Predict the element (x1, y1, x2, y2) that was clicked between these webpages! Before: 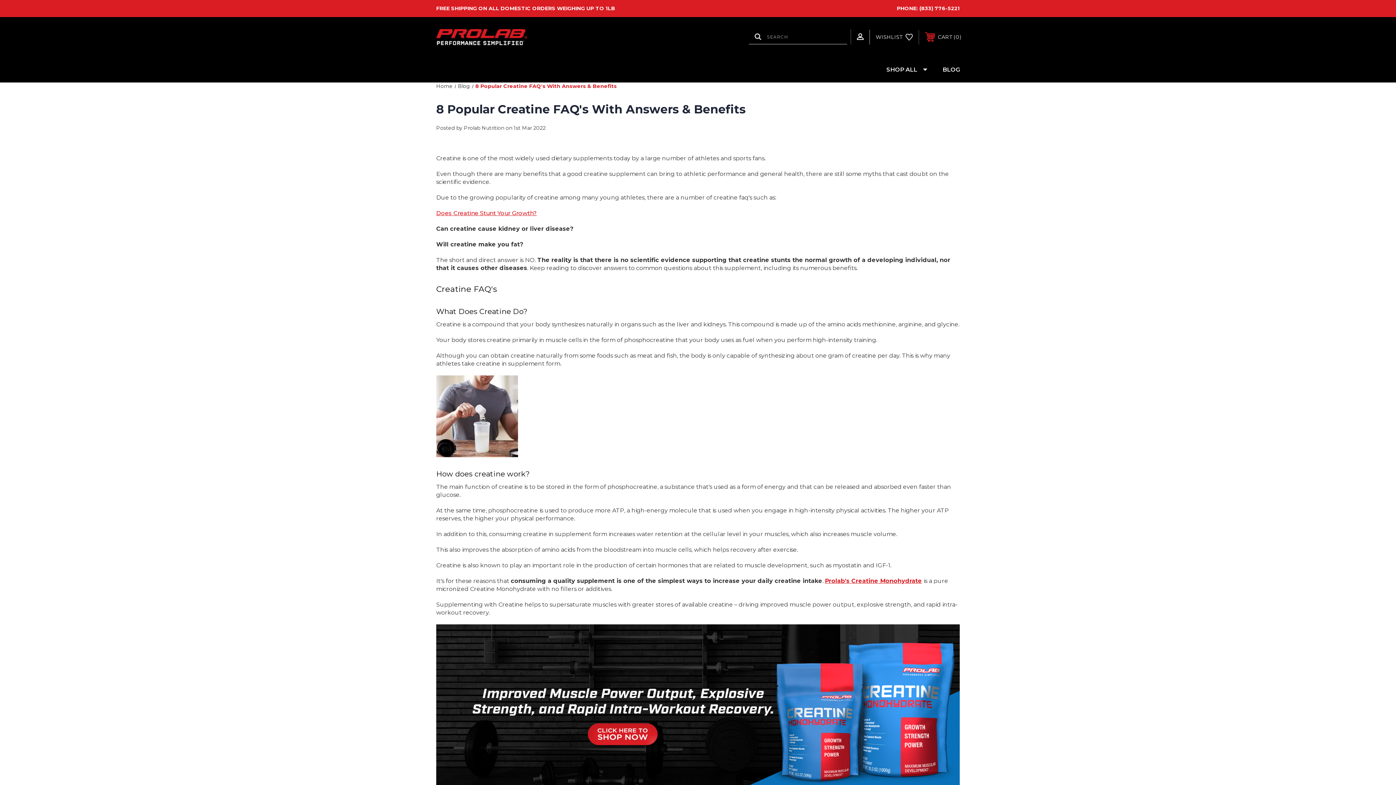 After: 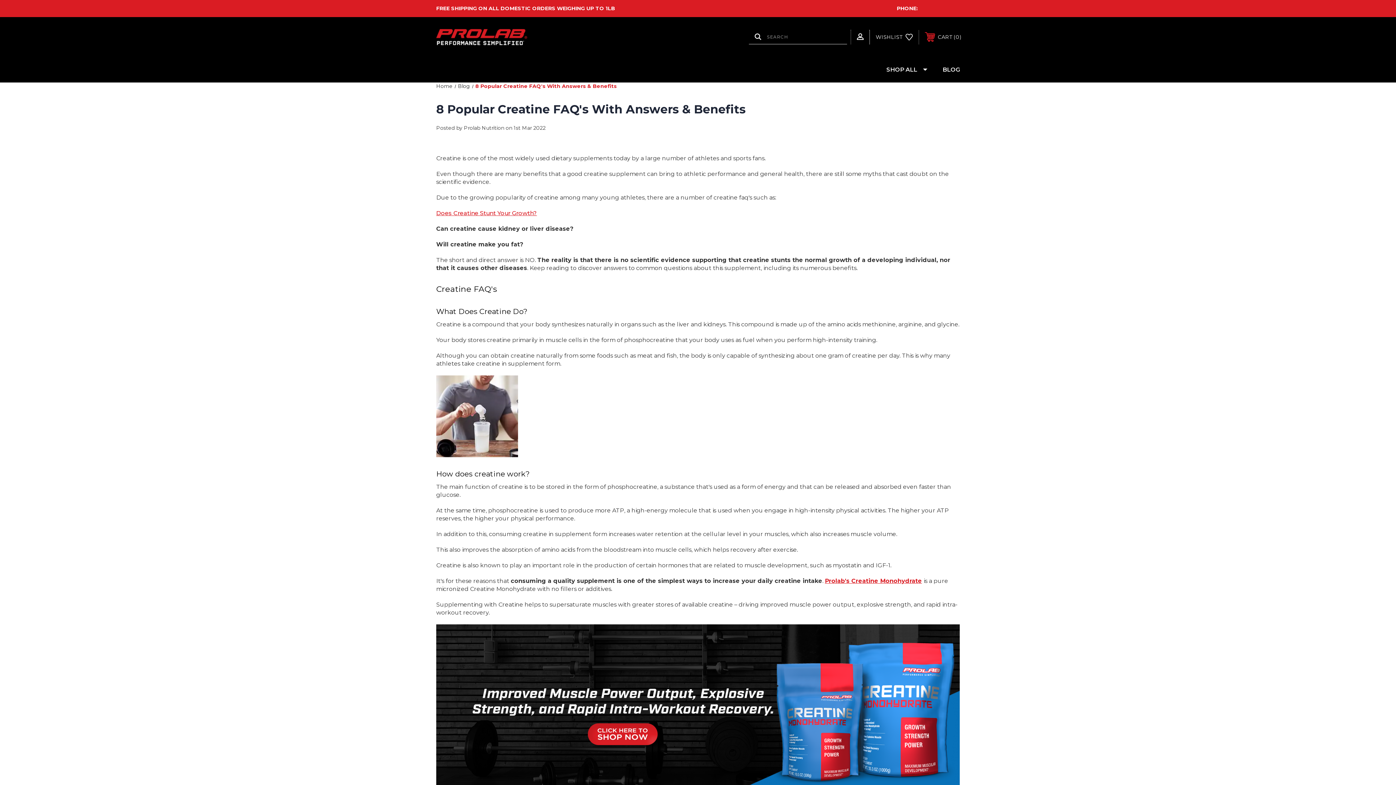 Action: label: (833) 776-5221 bbox: (919, 5, 960, 11)